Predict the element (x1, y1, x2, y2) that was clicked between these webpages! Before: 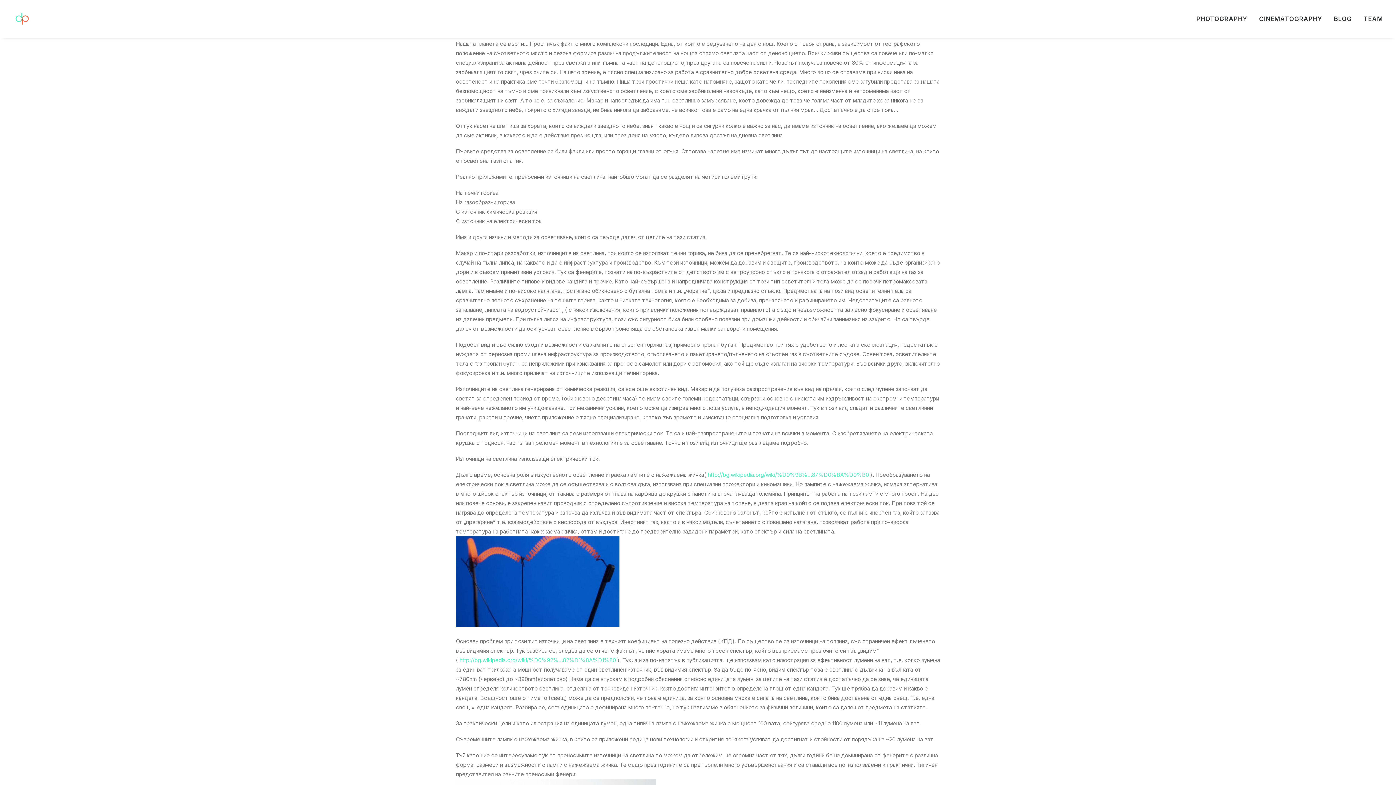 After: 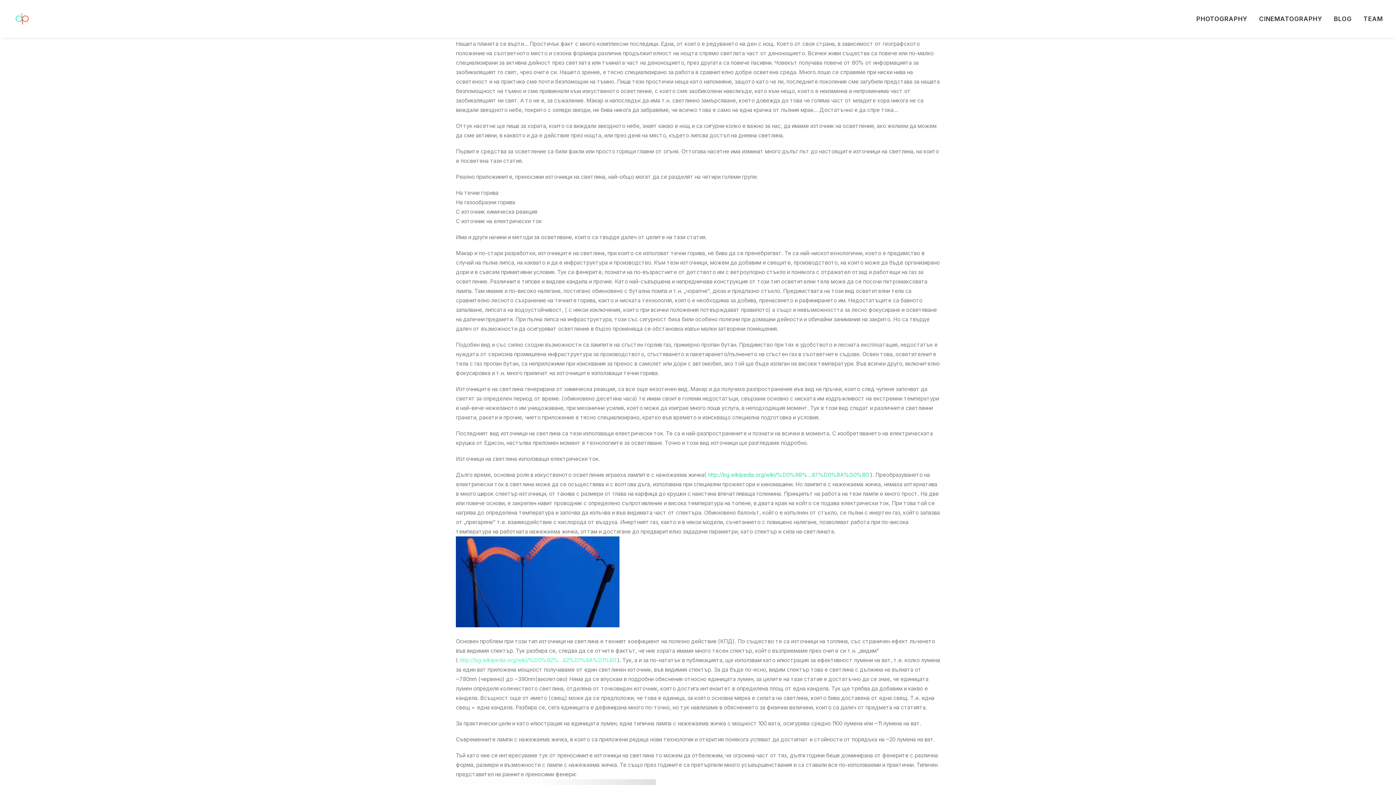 Action: bbox: (708, 471, 869, 478) label: http://bg.wikipedia.org/wiki/%D0%9B%…87%D0%BA%D0%B0